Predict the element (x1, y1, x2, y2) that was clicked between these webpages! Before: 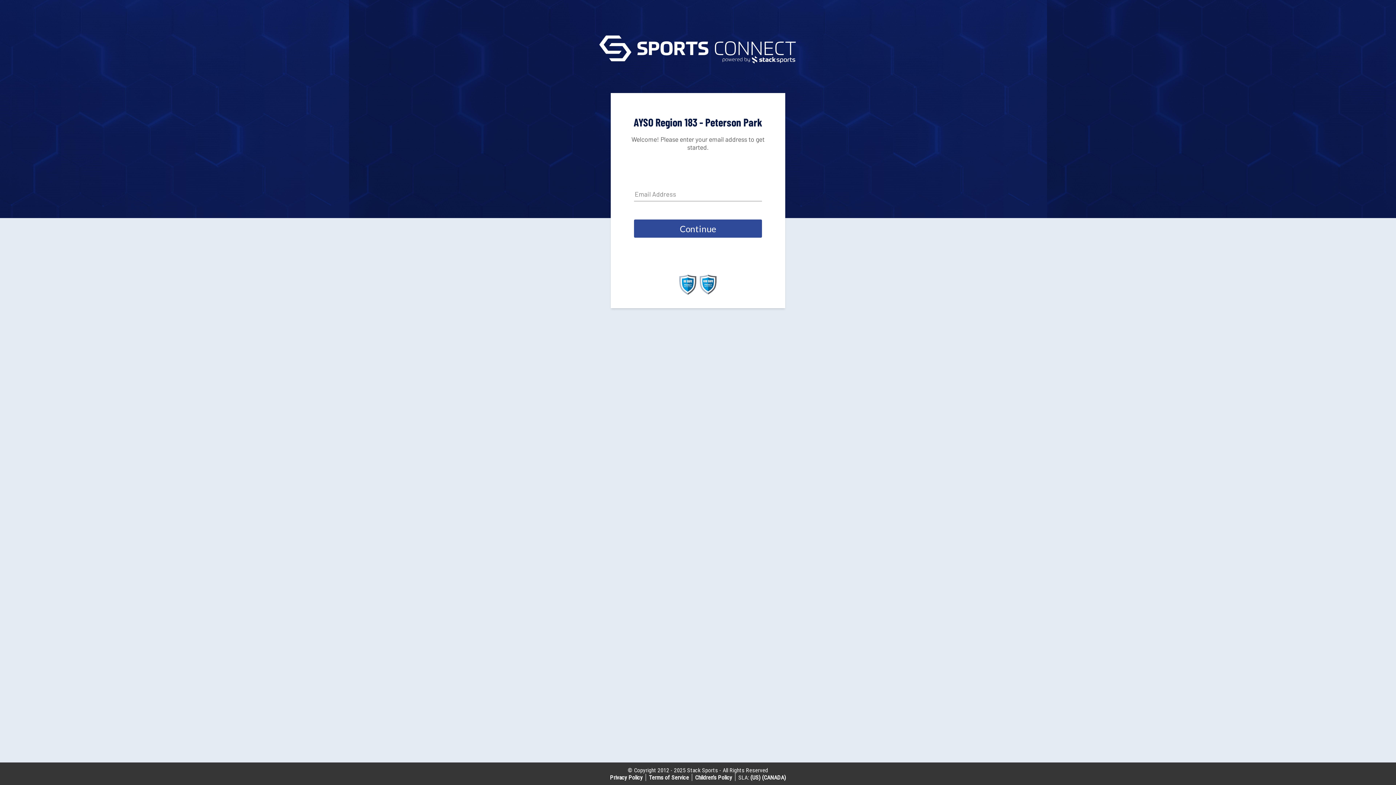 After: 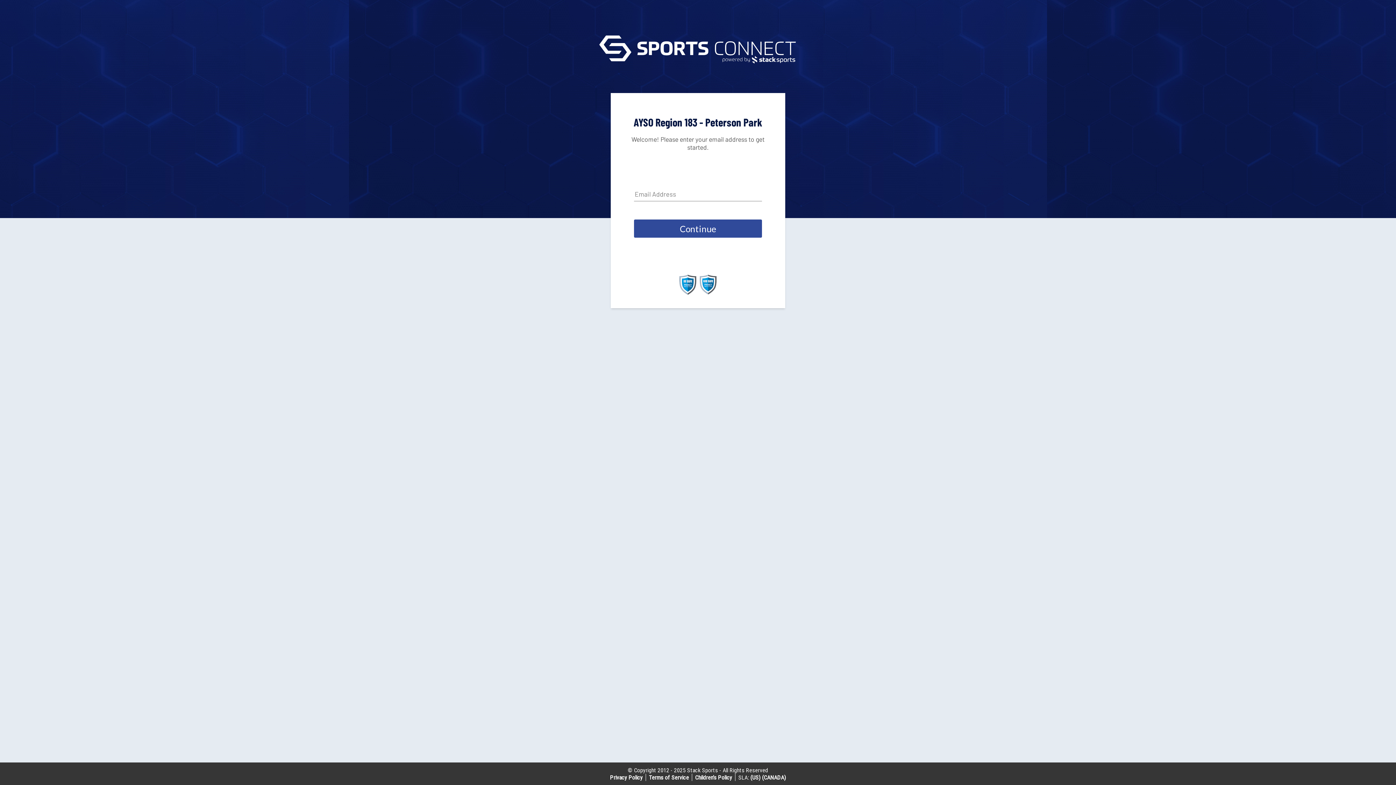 Action: bbox: (762, 774, 786, 781) label: (CANADA)